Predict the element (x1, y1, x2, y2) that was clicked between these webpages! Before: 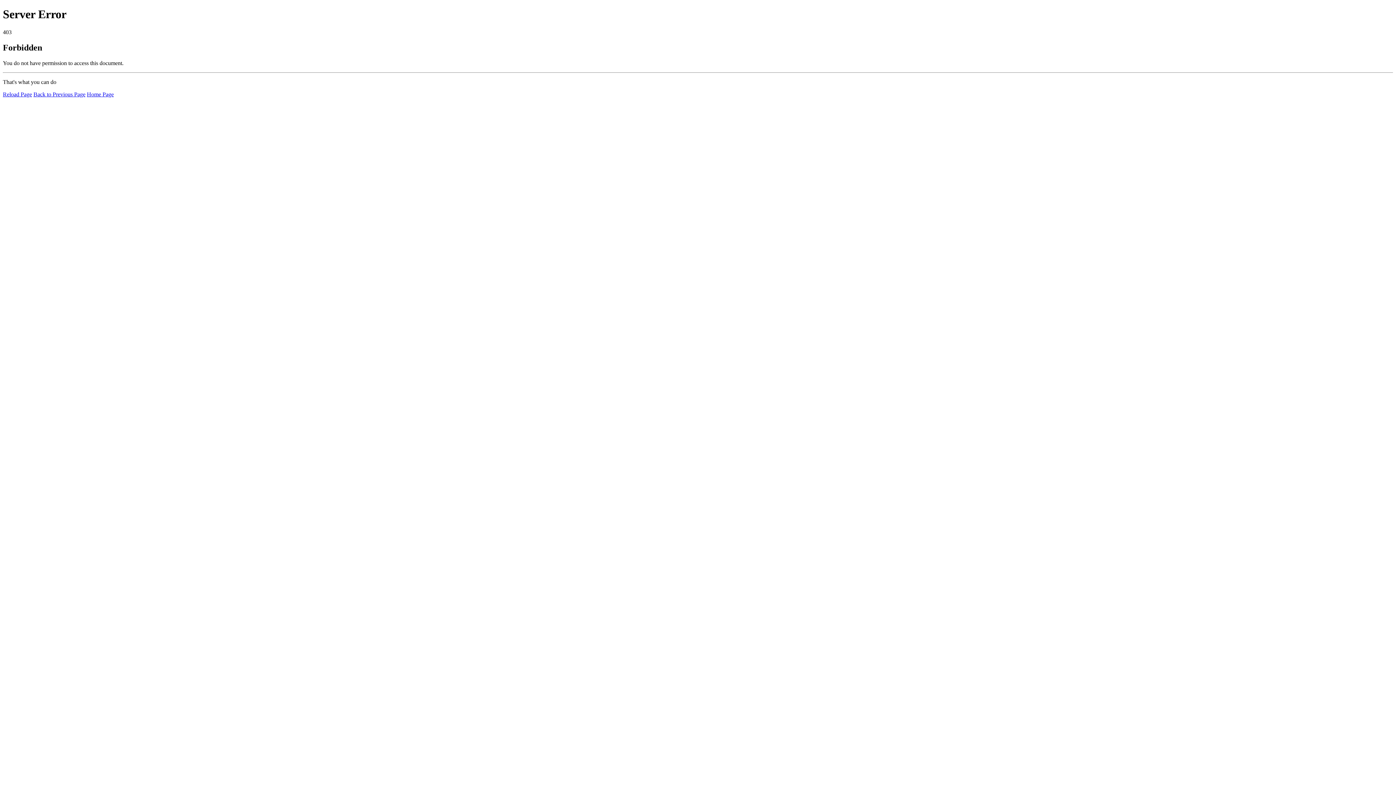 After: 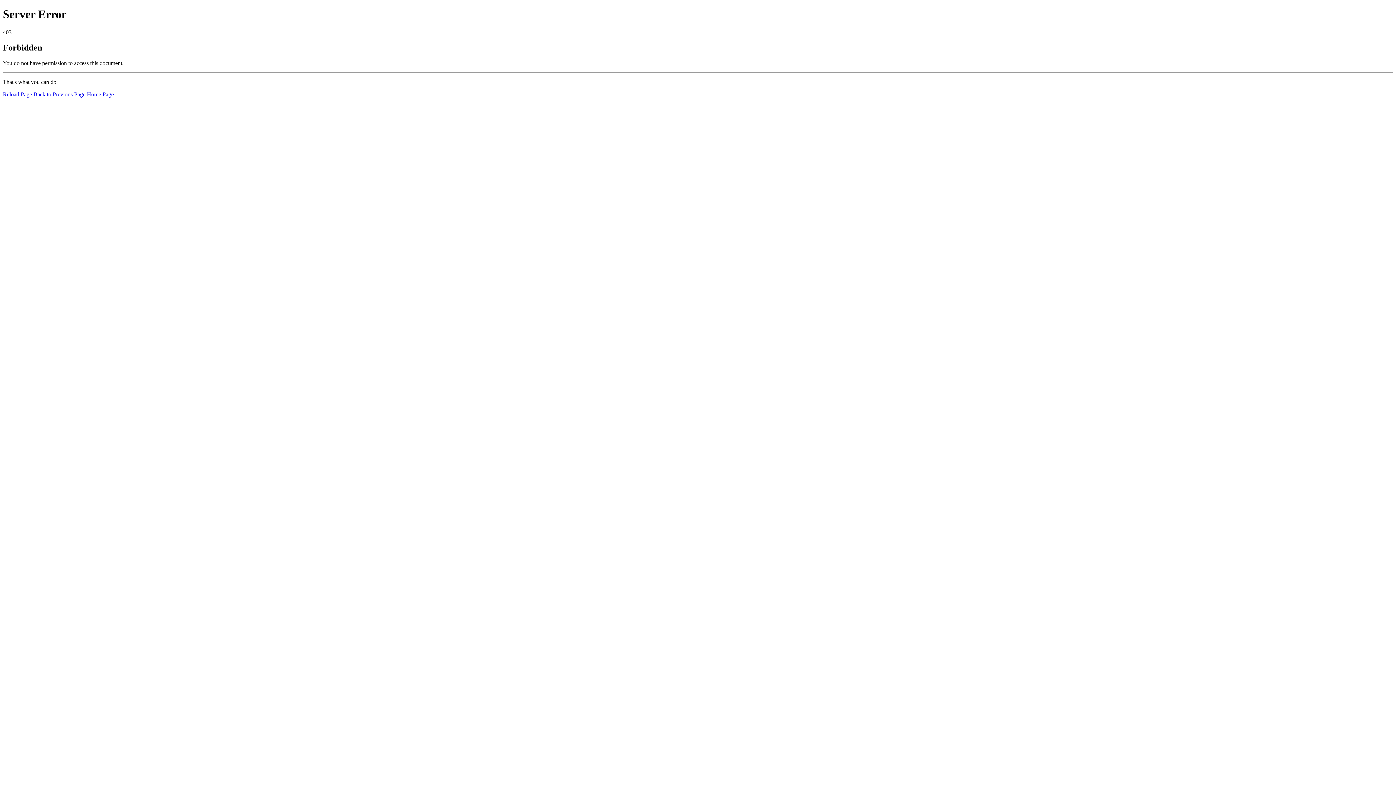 Action: label: Home Page bbox: (86, 91, 113, 97)